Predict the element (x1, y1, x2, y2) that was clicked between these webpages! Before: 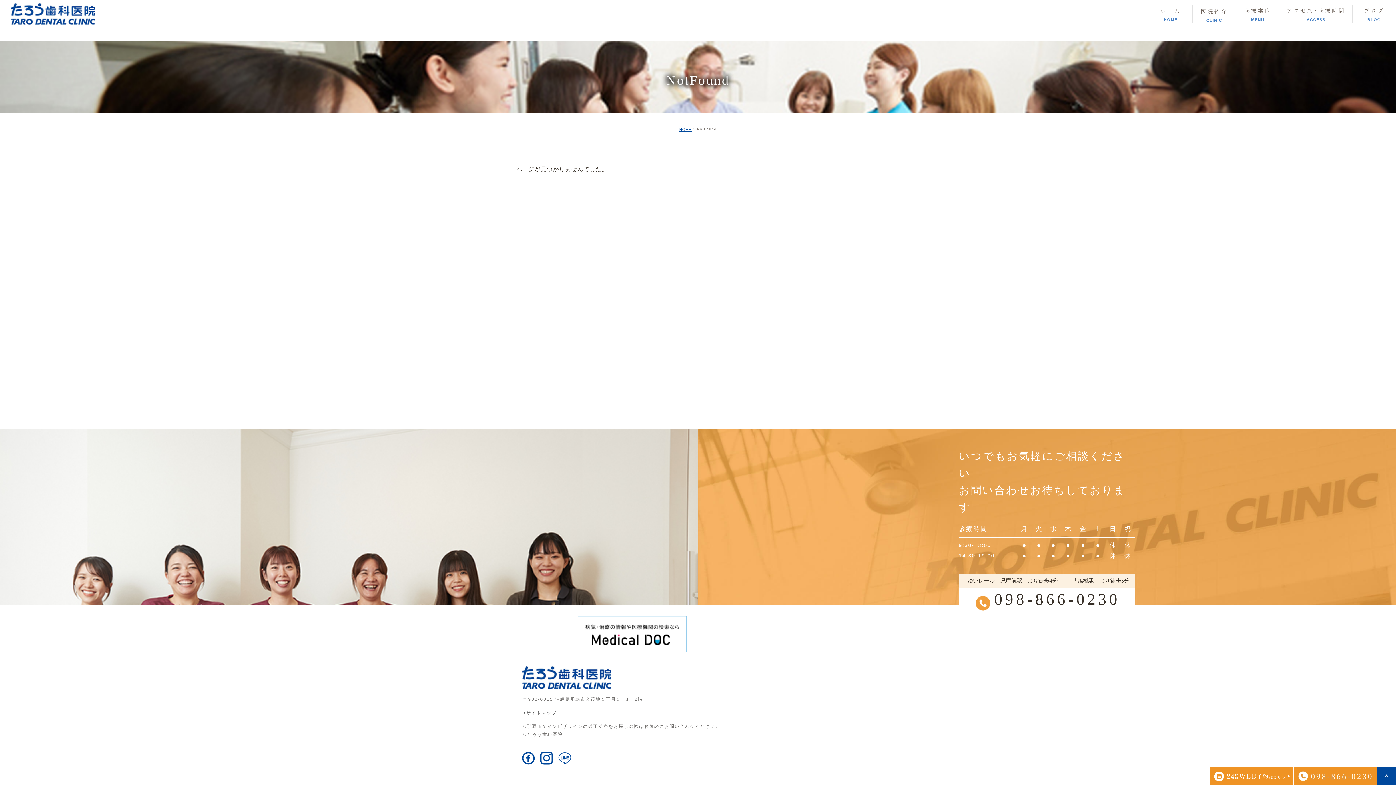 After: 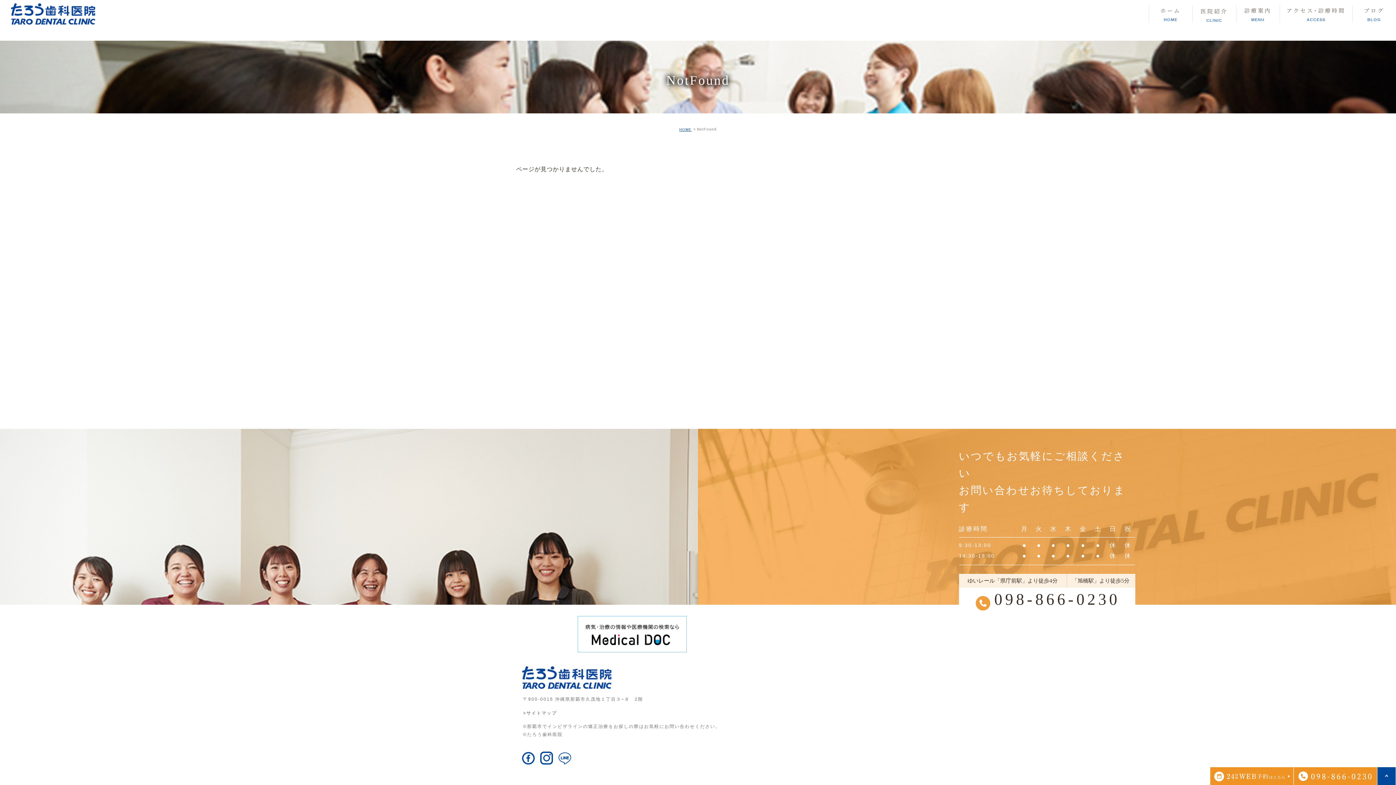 Action: bbox: (990, 591, 1120, 608) label: 098-866-0230